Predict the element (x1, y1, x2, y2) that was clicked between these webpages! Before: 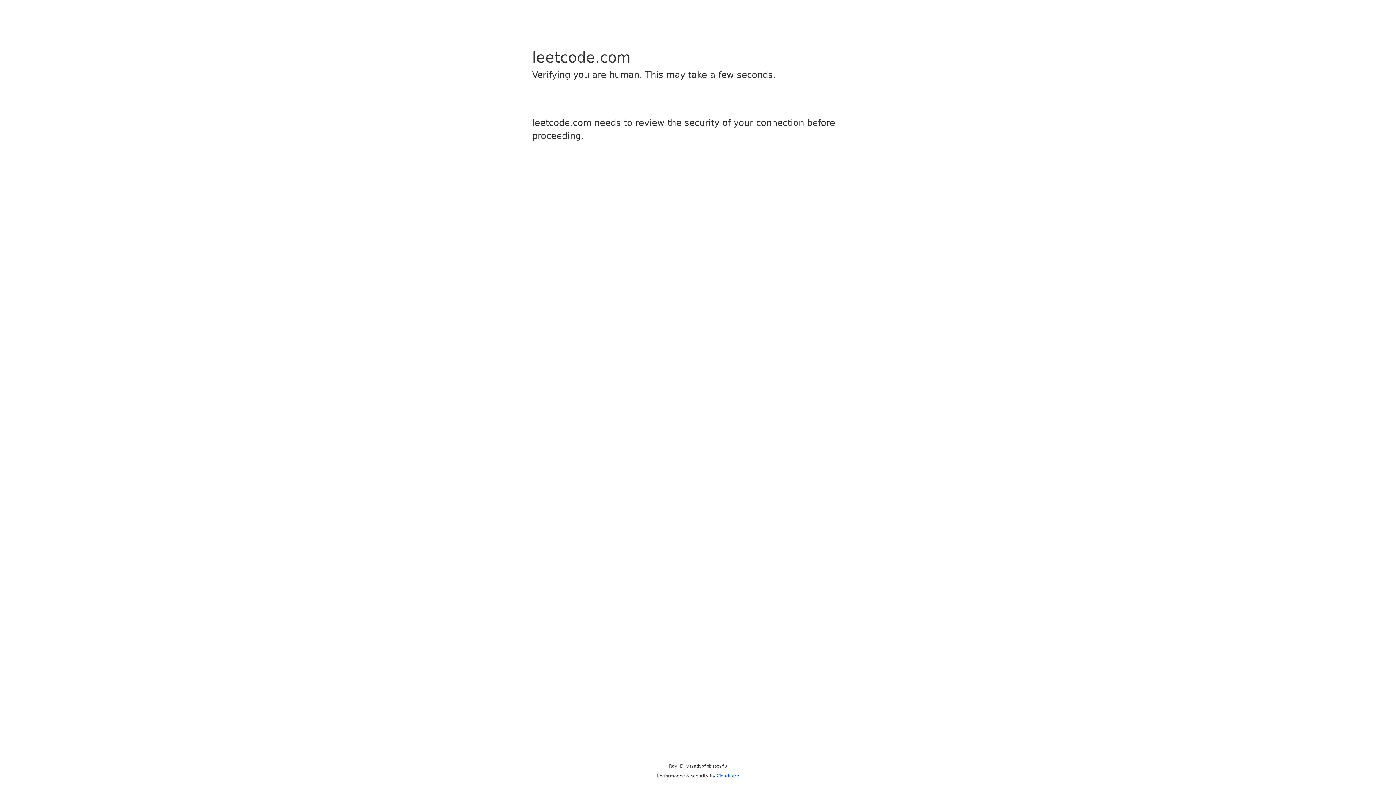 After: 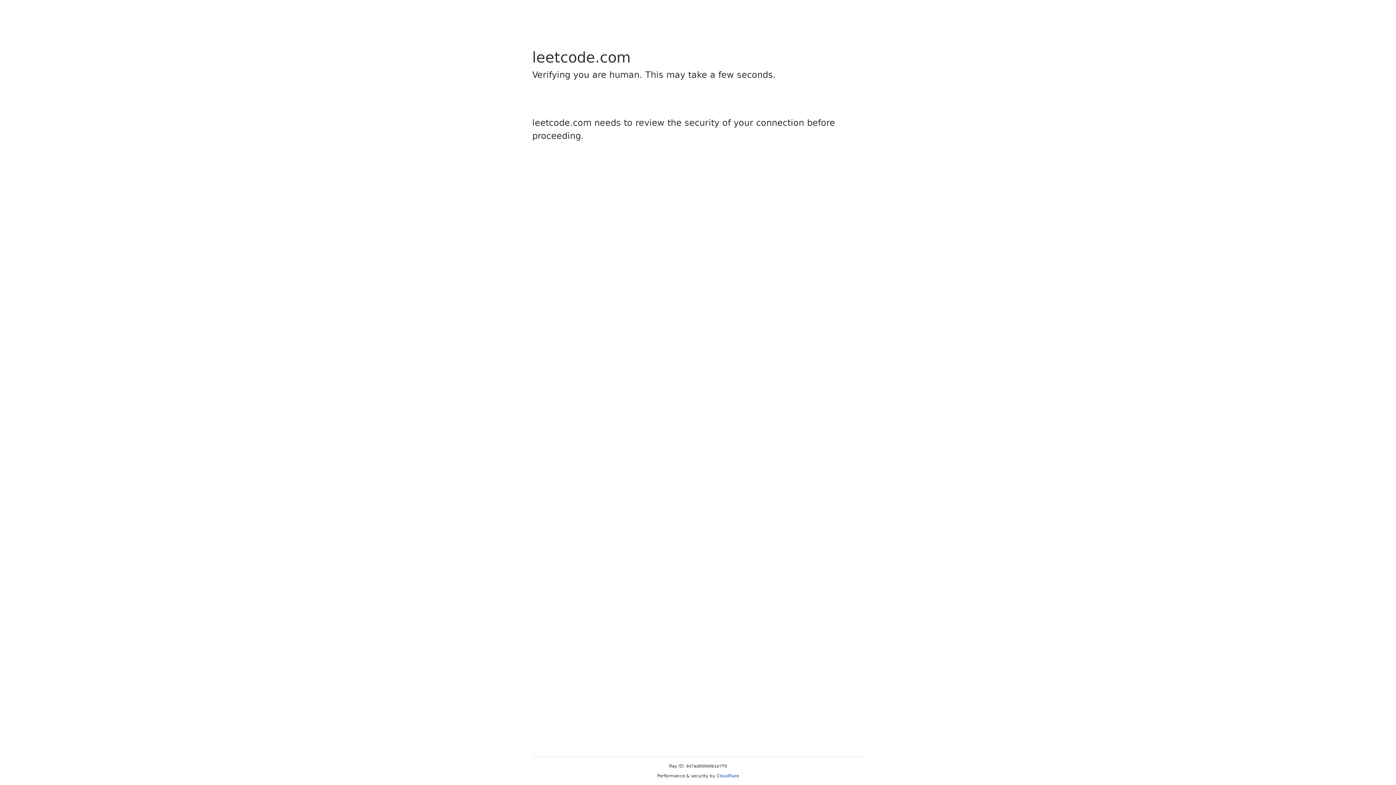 Action: bbox: (716, 773, 739, 778) label: Cloudflare